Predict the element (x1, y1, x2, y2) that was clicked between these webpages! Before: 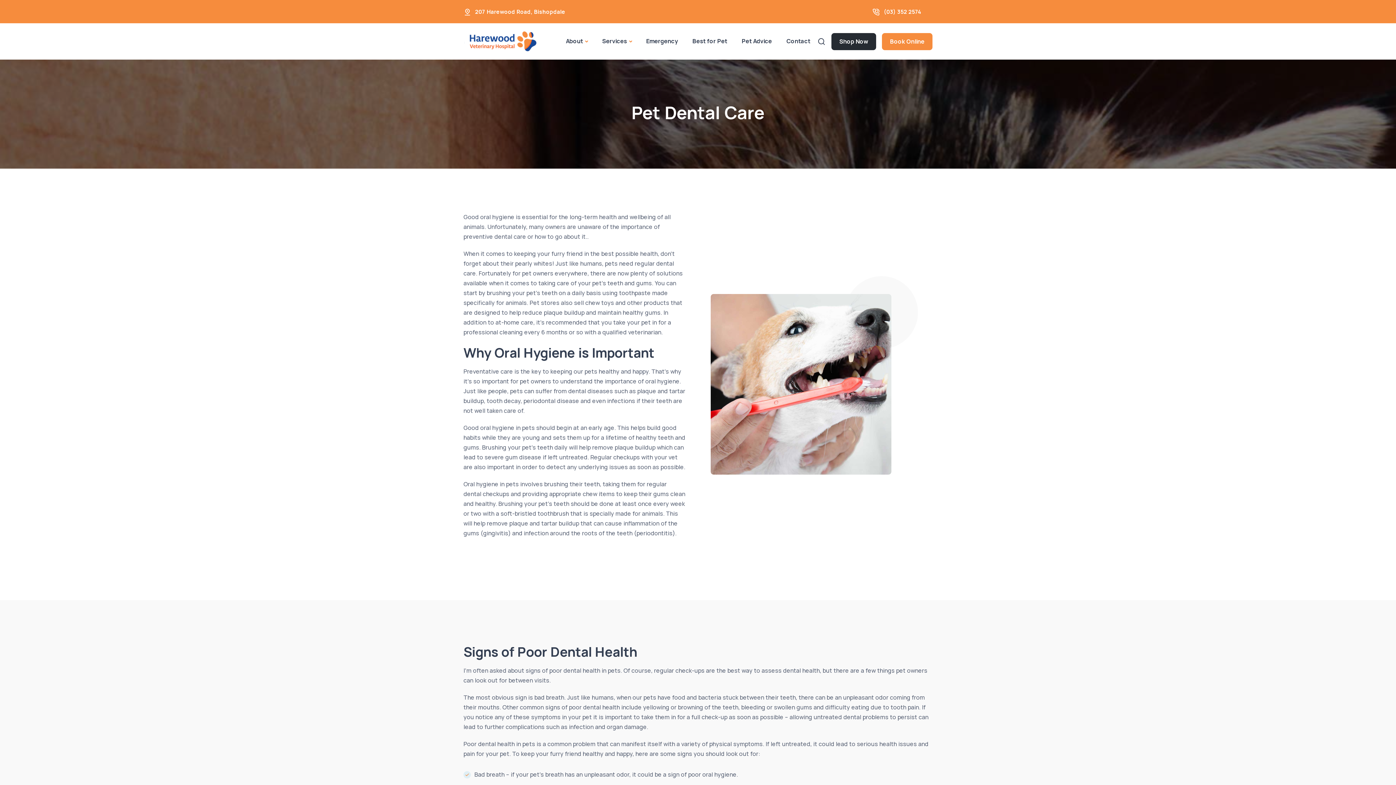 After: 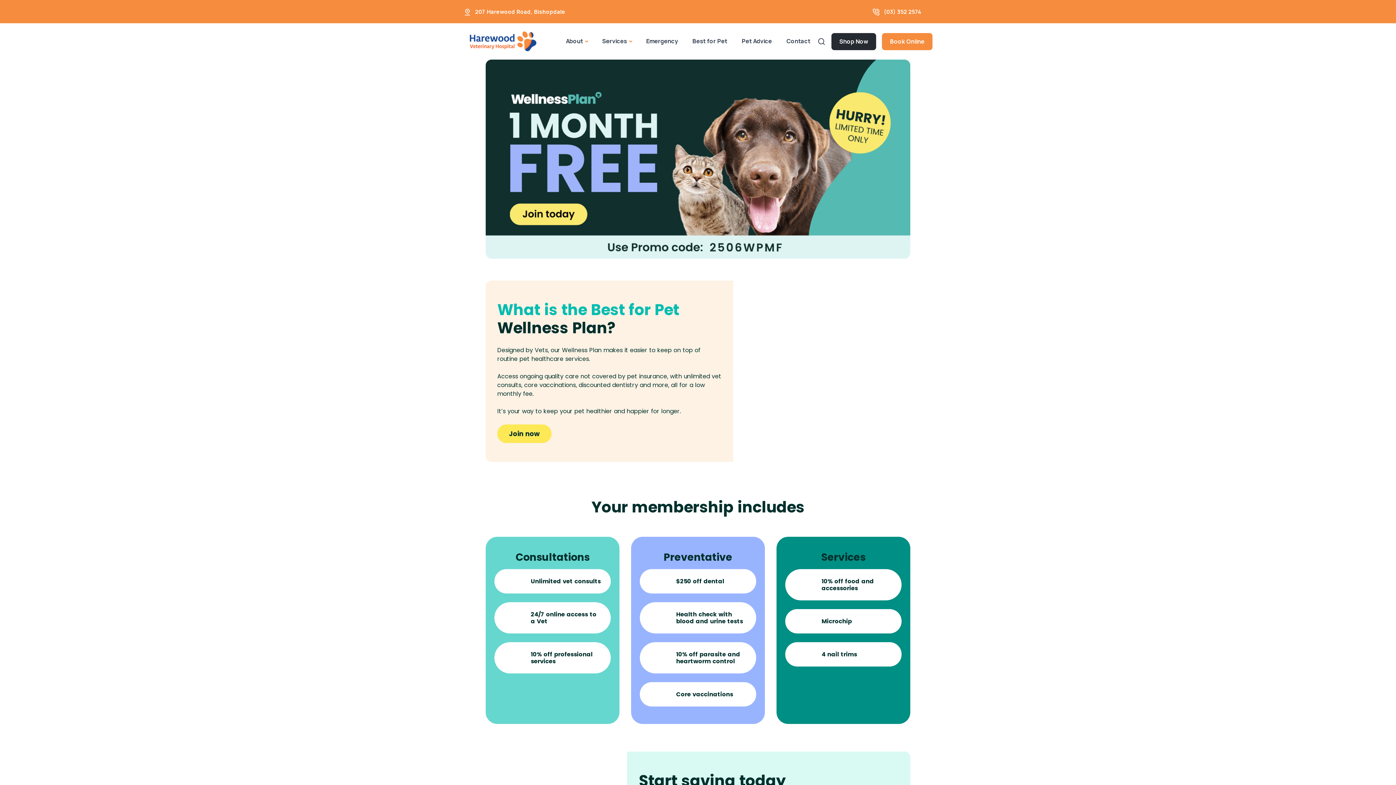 Action: bbox: (685, 27, 734, 54) label: Best for Pet